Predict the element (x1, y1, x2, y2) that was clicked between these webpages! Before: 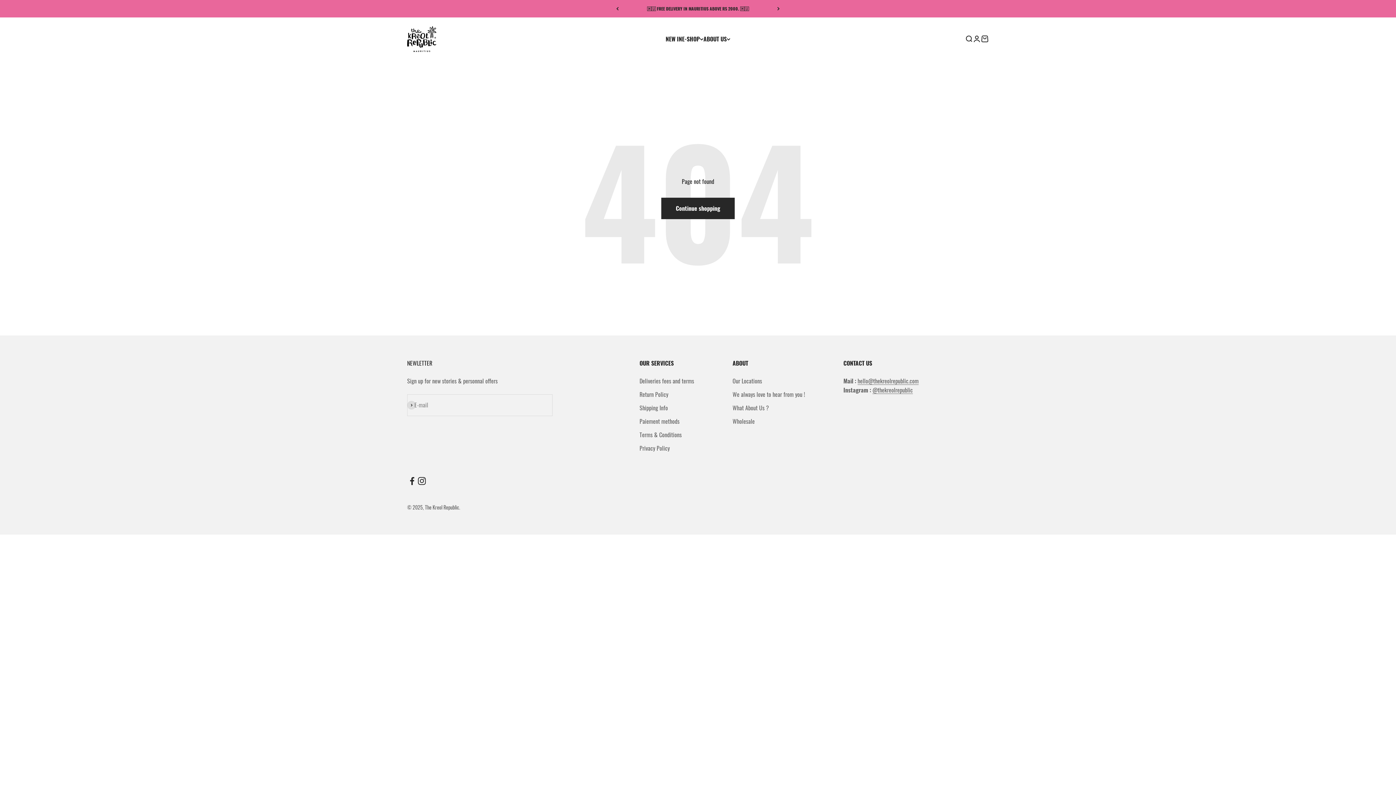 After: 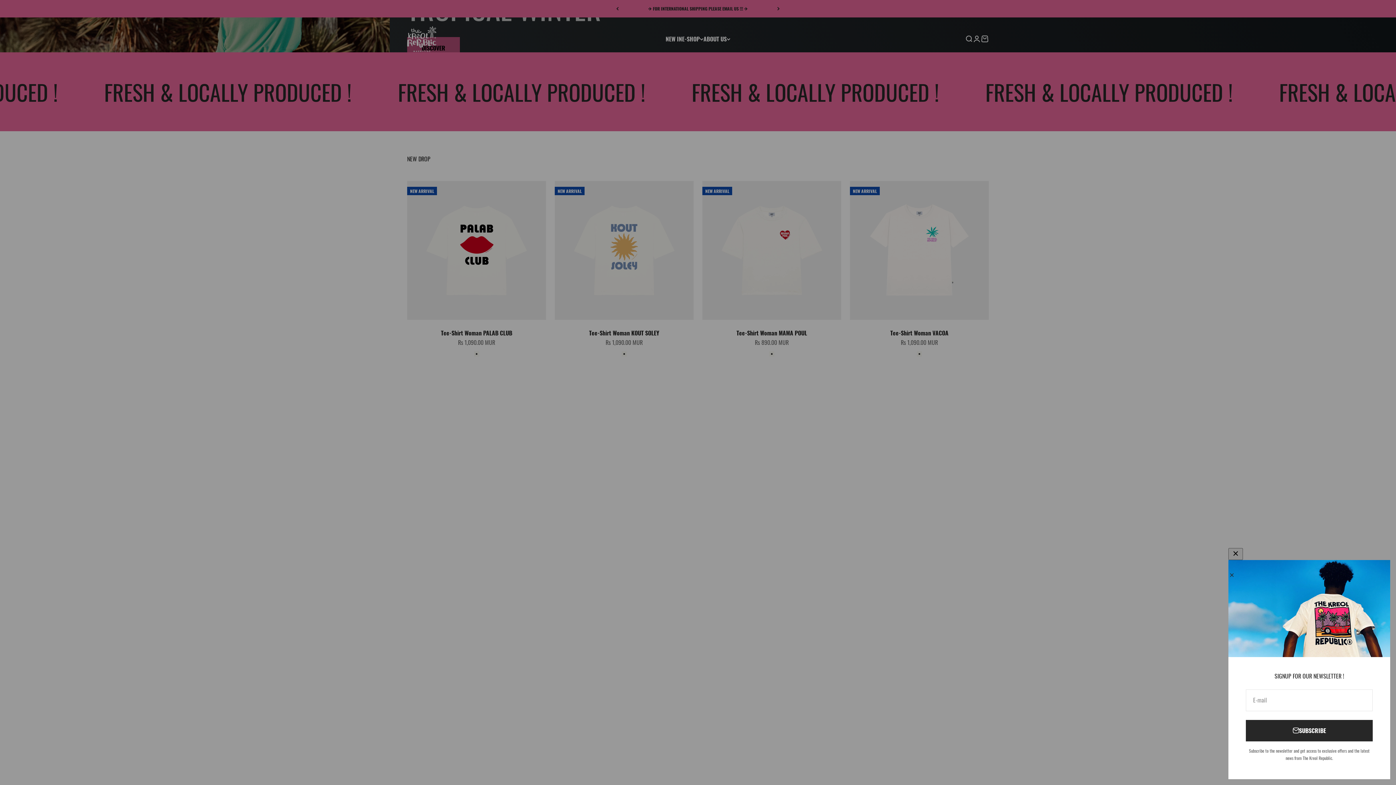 Action: bbox: (407, 26, 436, 51) label: The Kreol Republic